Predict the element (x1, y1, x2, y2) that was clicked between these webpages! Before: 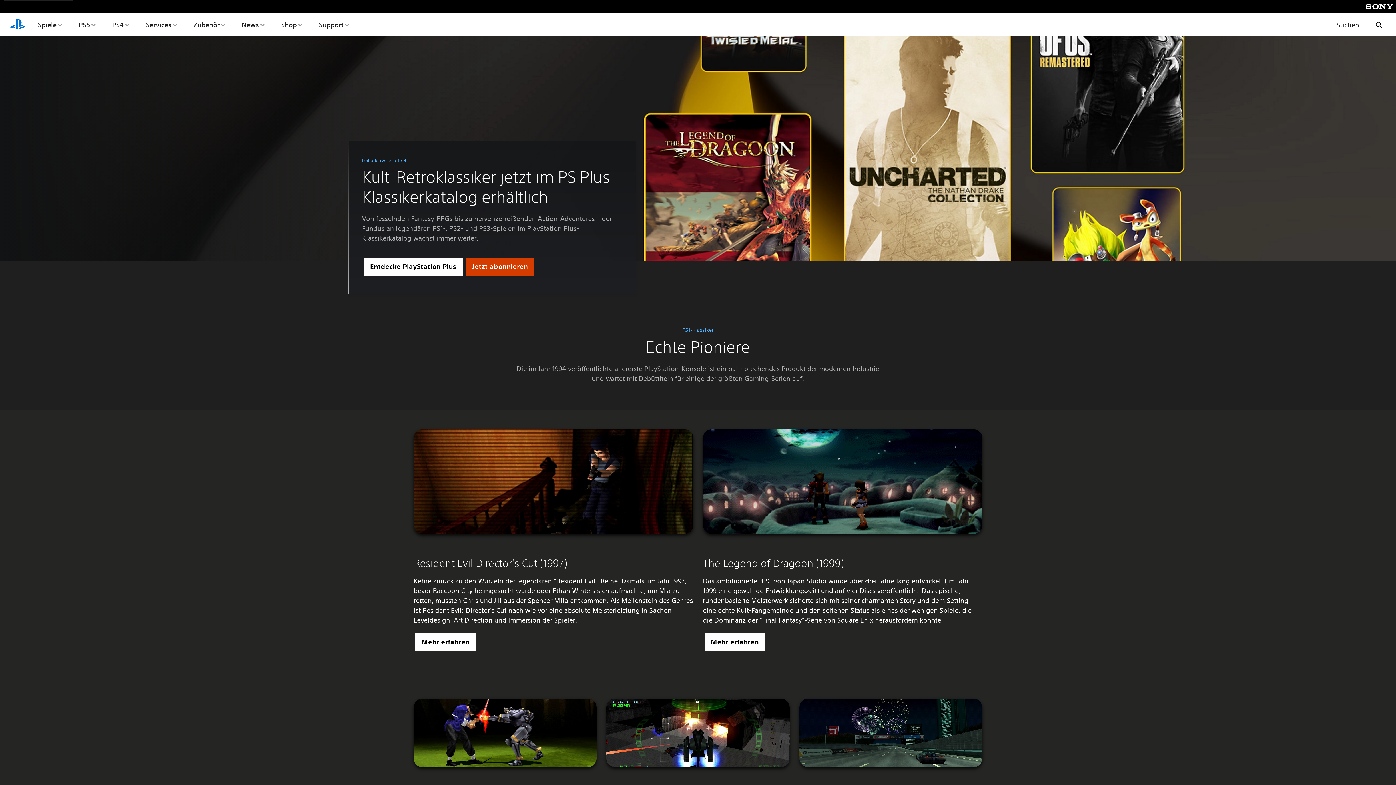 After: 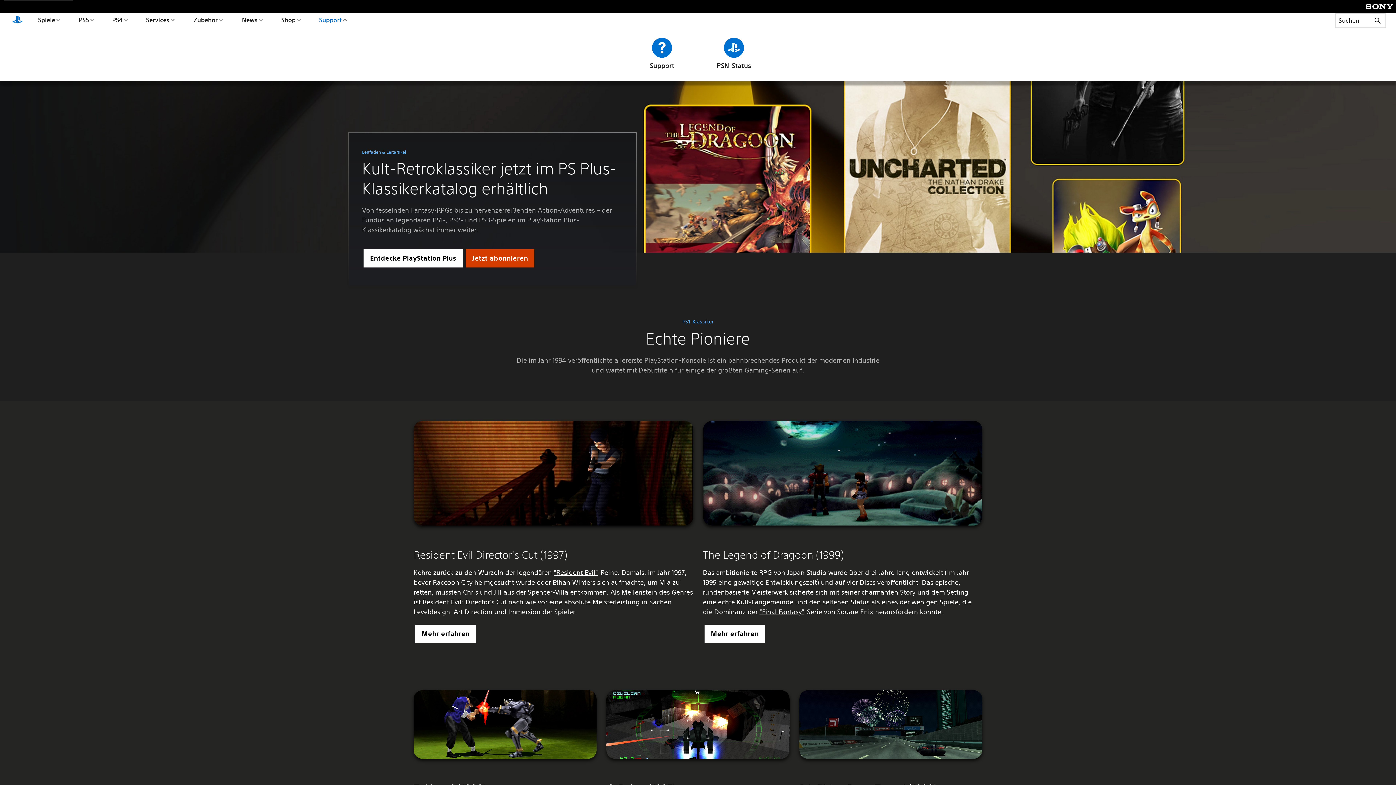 Action: label: Support bbox: (317, 13, 351, 36)